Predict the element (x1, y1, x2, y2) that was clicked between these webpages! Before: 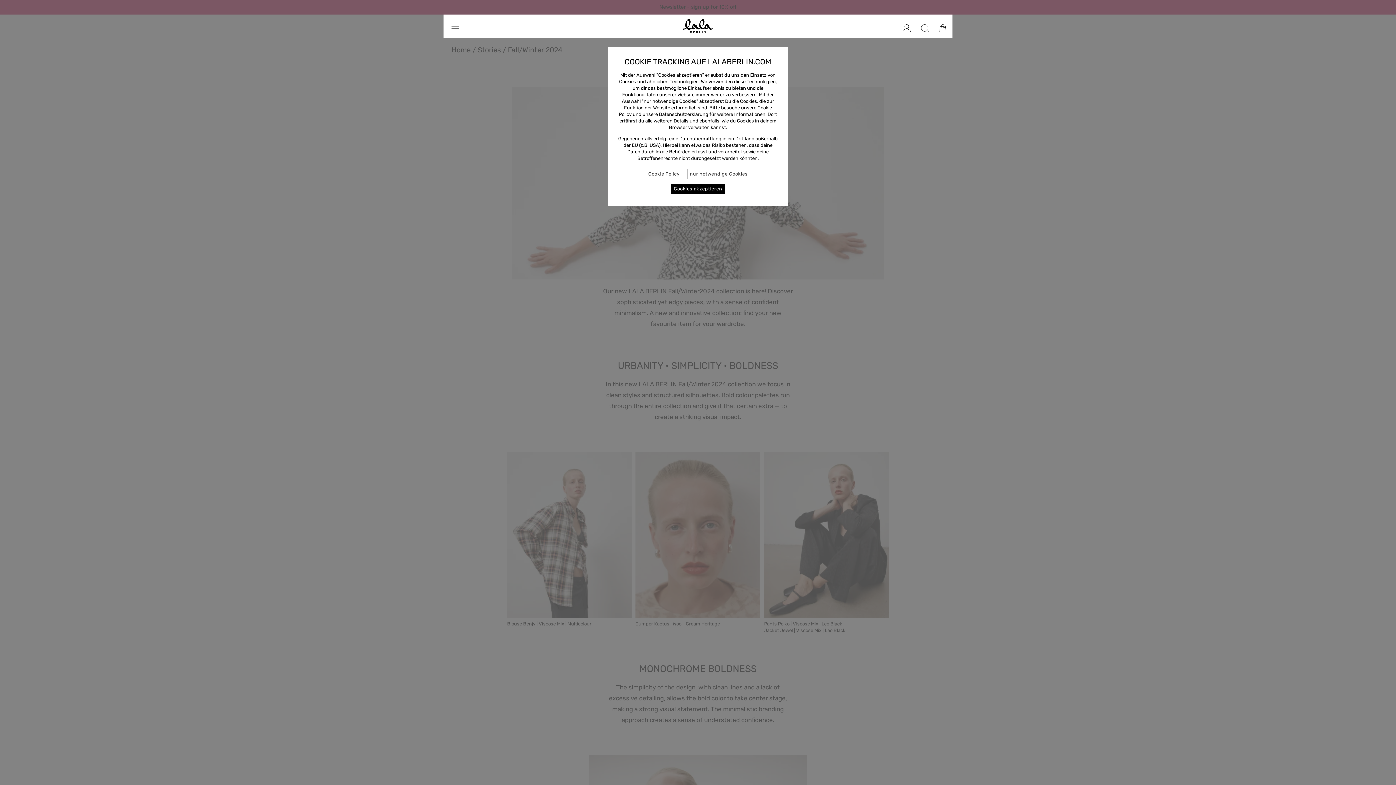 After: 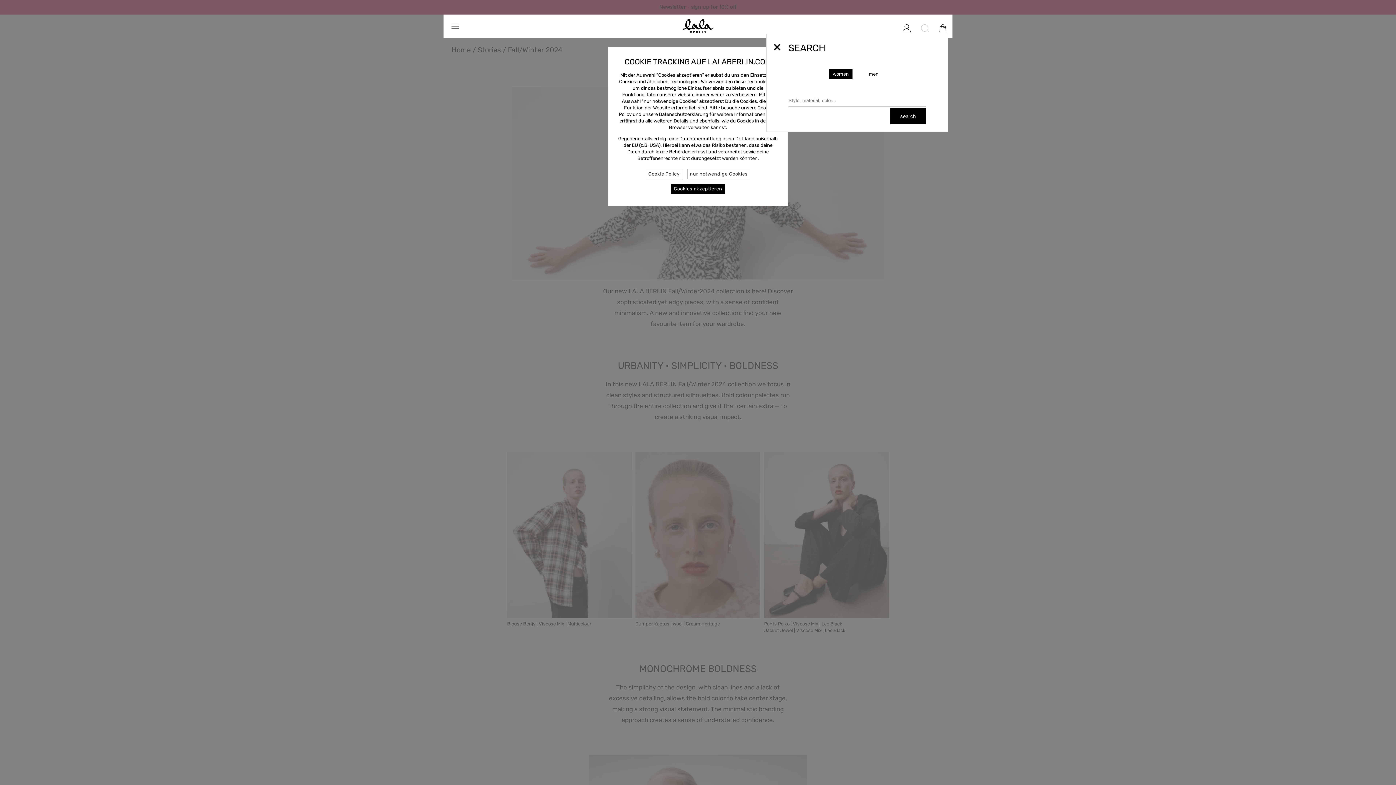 Action: bbox: (919, 22, 930, 33)